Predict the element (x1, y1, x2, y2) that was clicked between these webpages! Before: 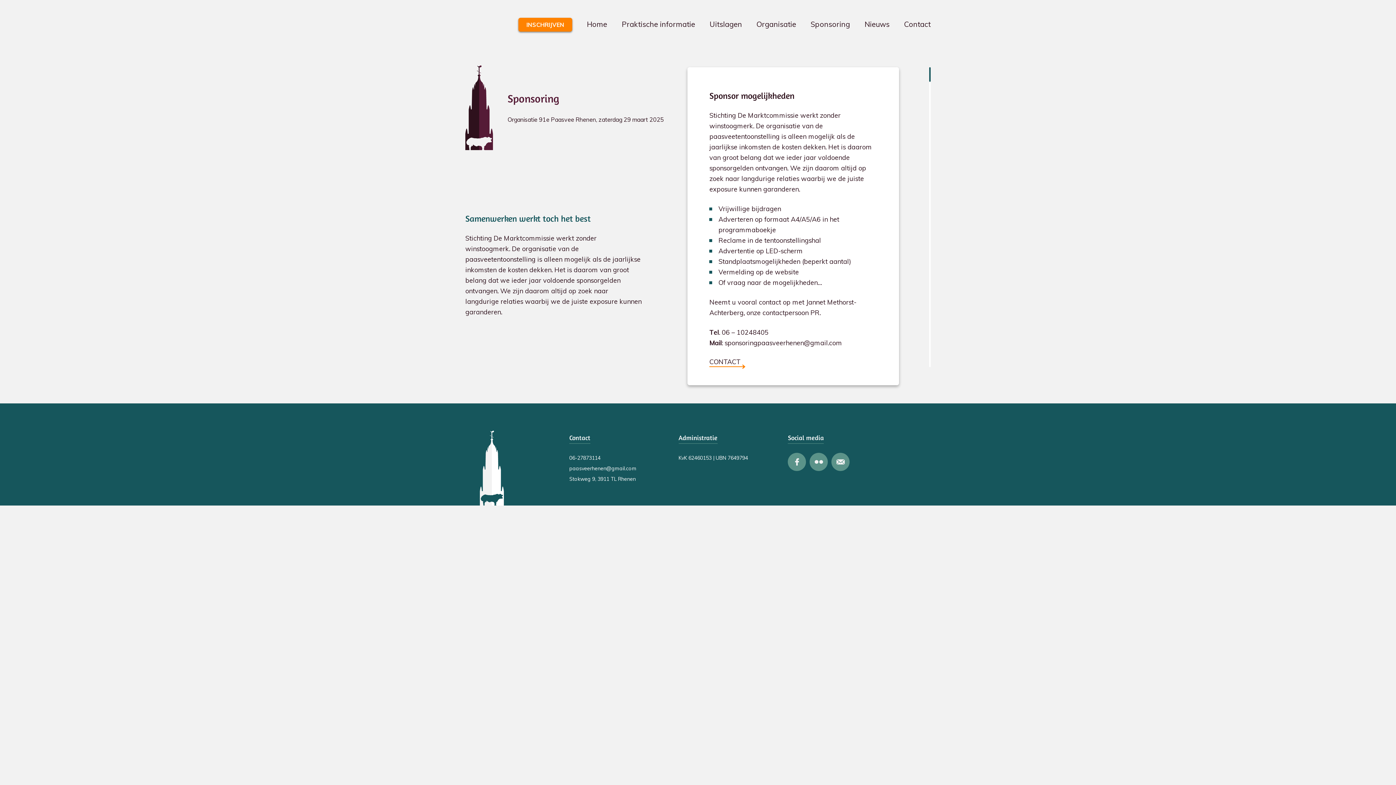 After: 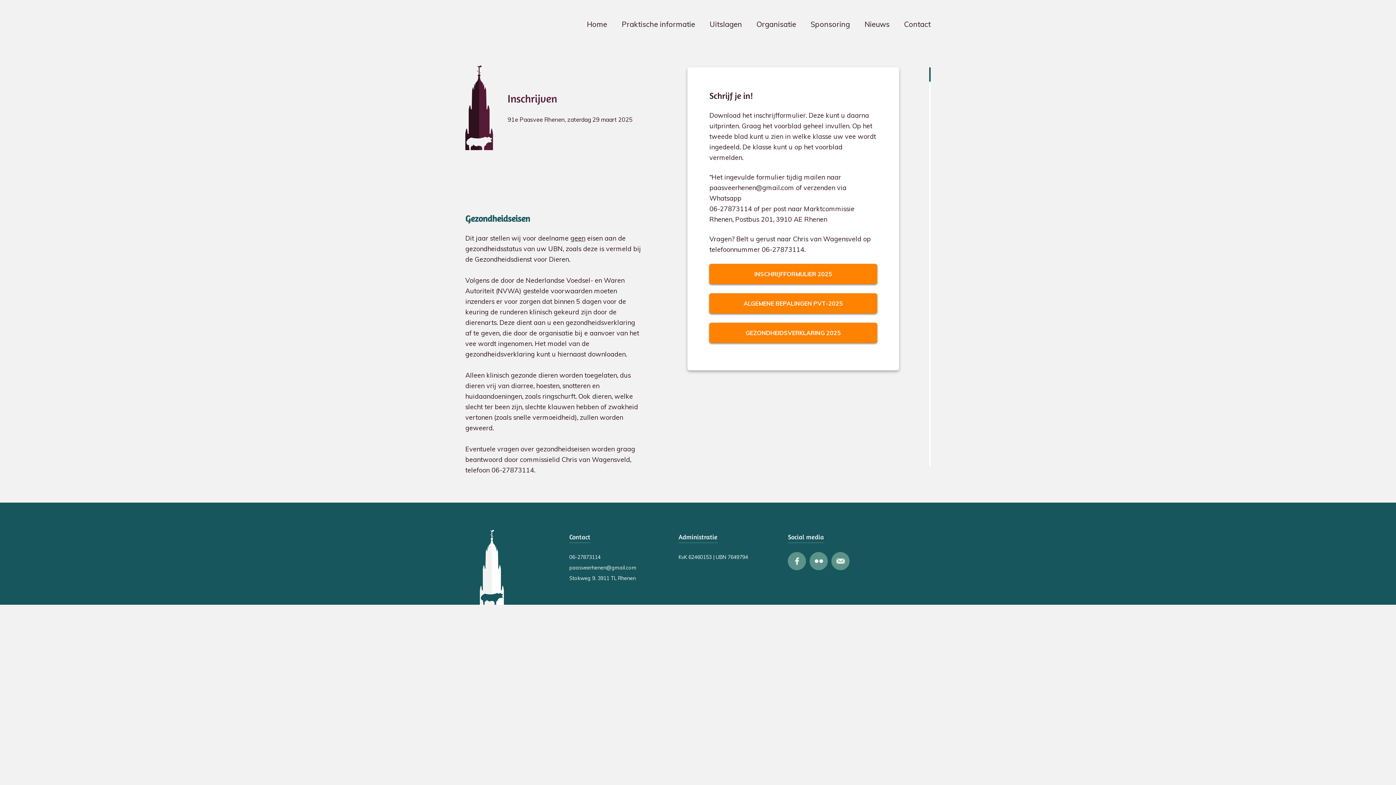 Action: label: INSCHRIJVEN bbox: (518, 17, 572, 31)